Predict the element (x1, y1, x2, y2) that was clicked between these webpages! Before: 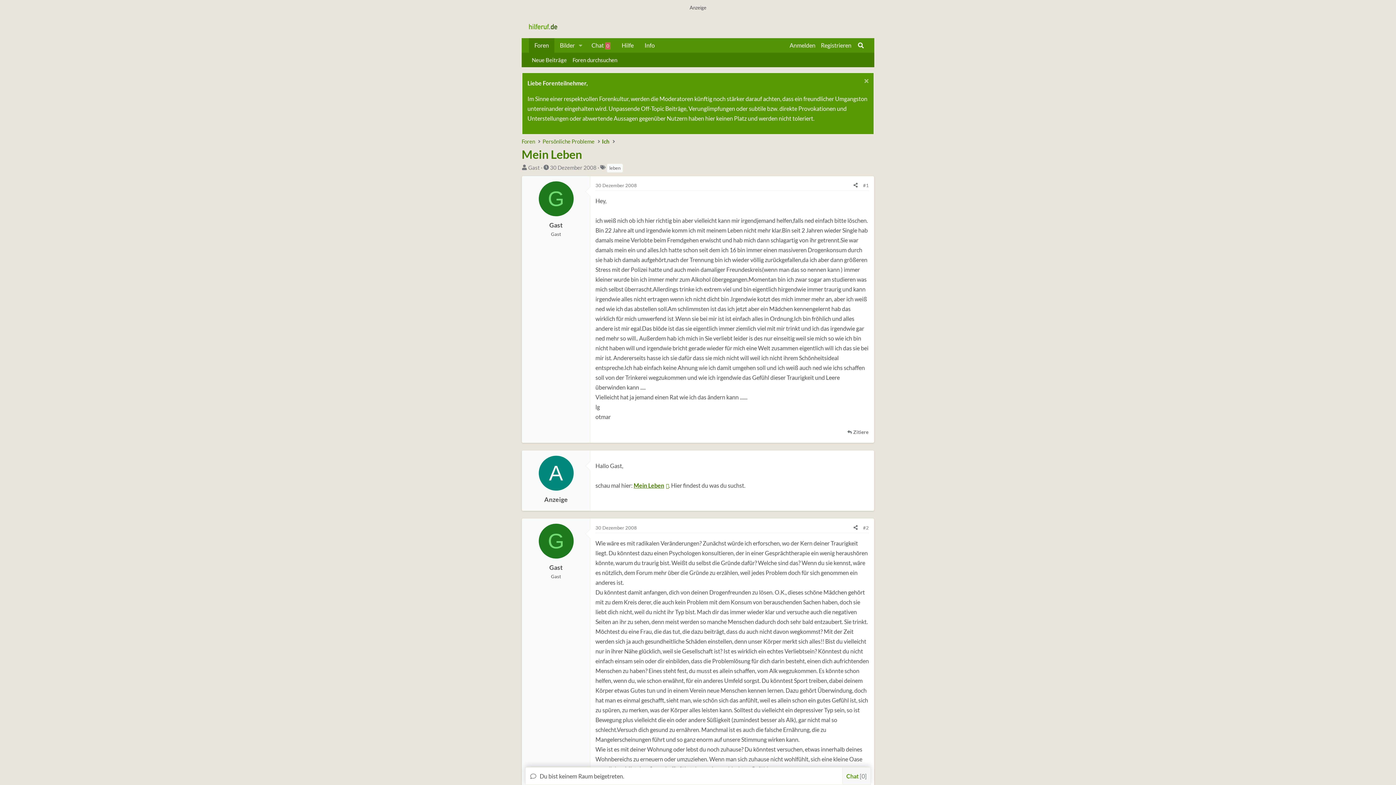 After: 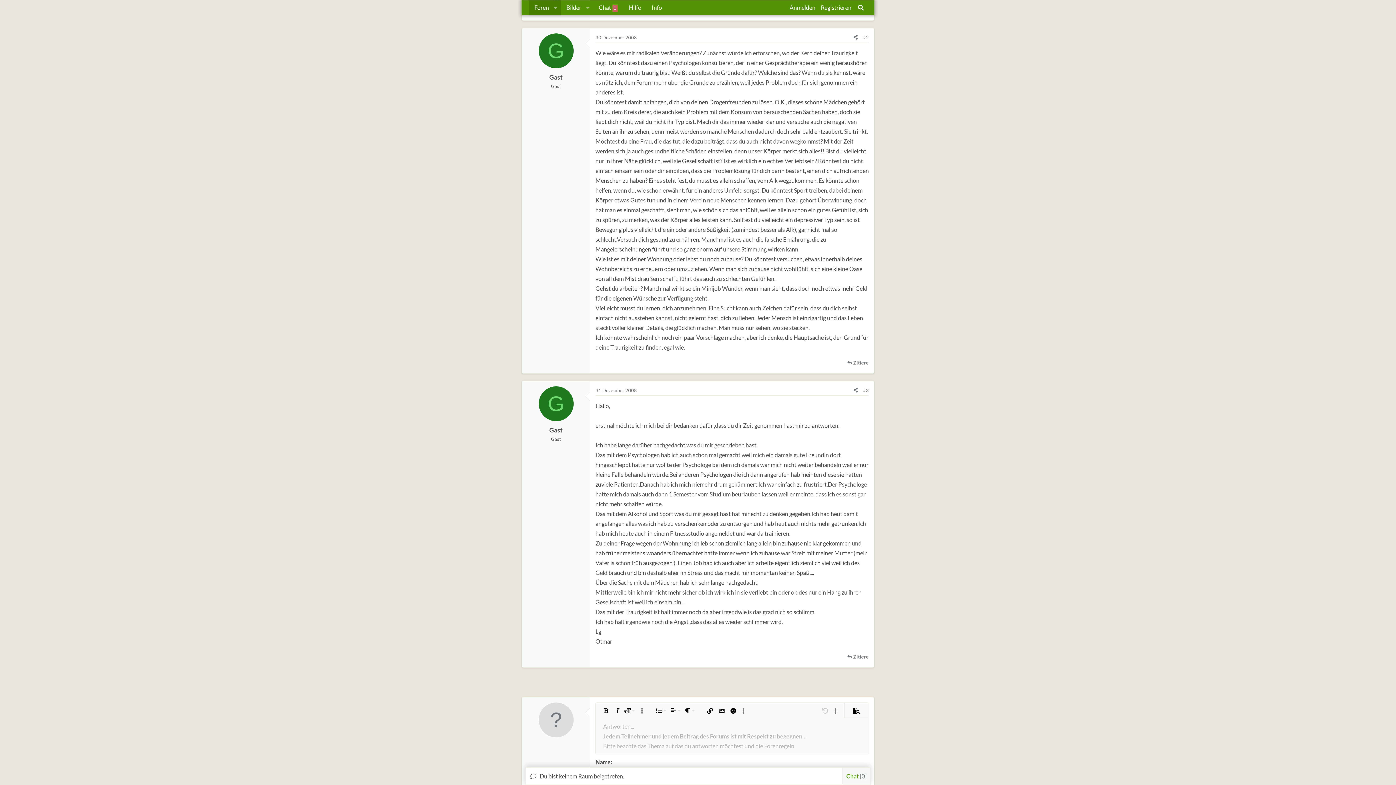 Action: label: Teilen bbox: (850, 522, 860, 532)